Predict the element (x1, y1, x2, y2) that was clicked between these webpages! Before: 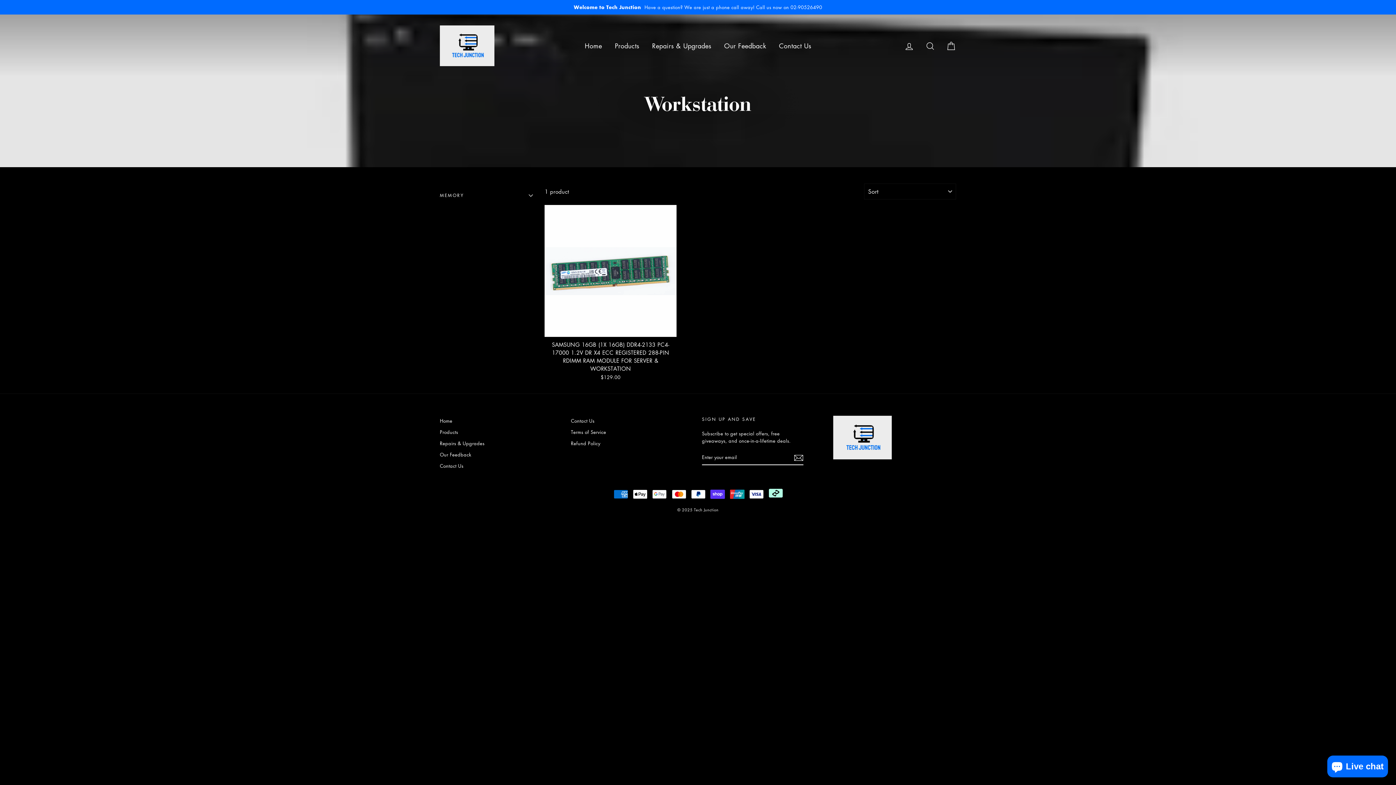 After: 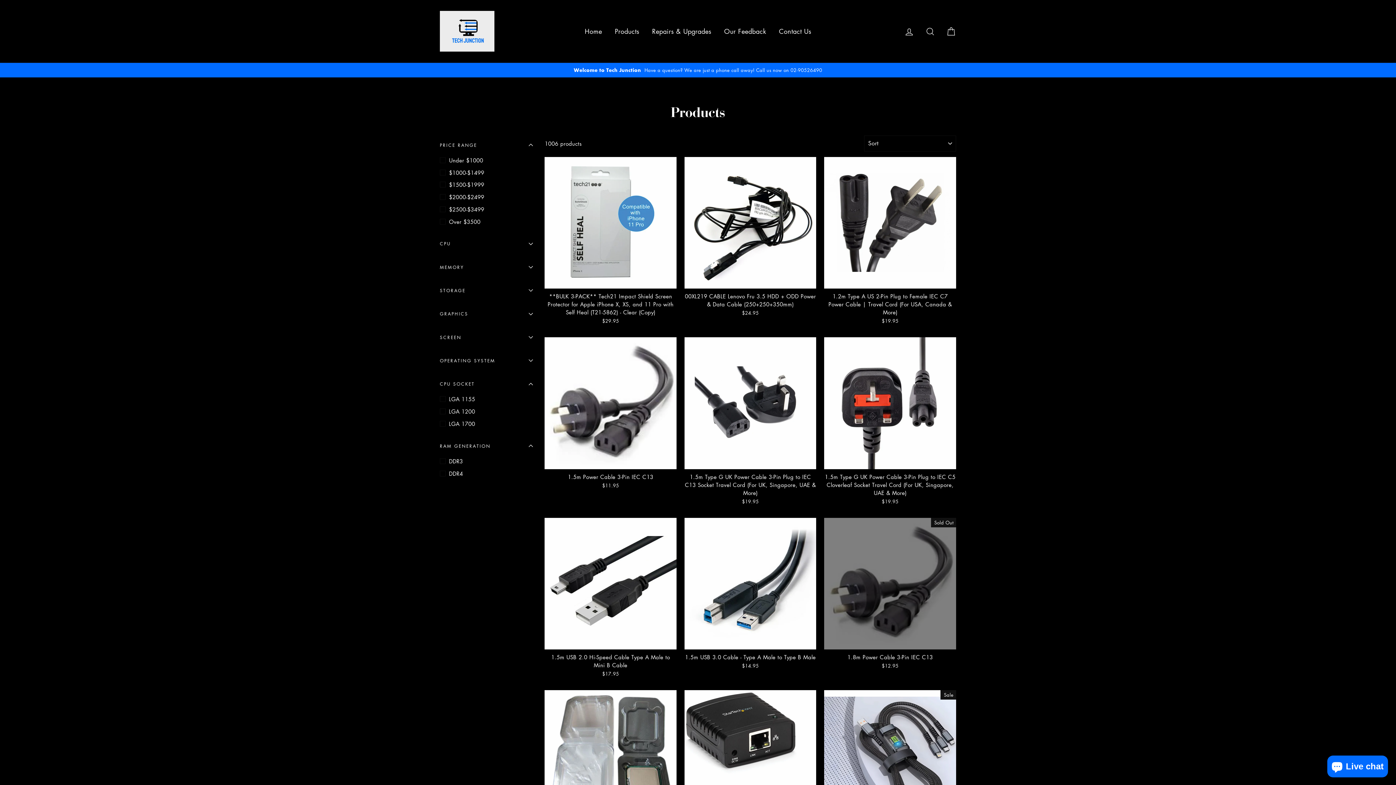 Action: bbox: (609, 37, 644, 53) label: Products